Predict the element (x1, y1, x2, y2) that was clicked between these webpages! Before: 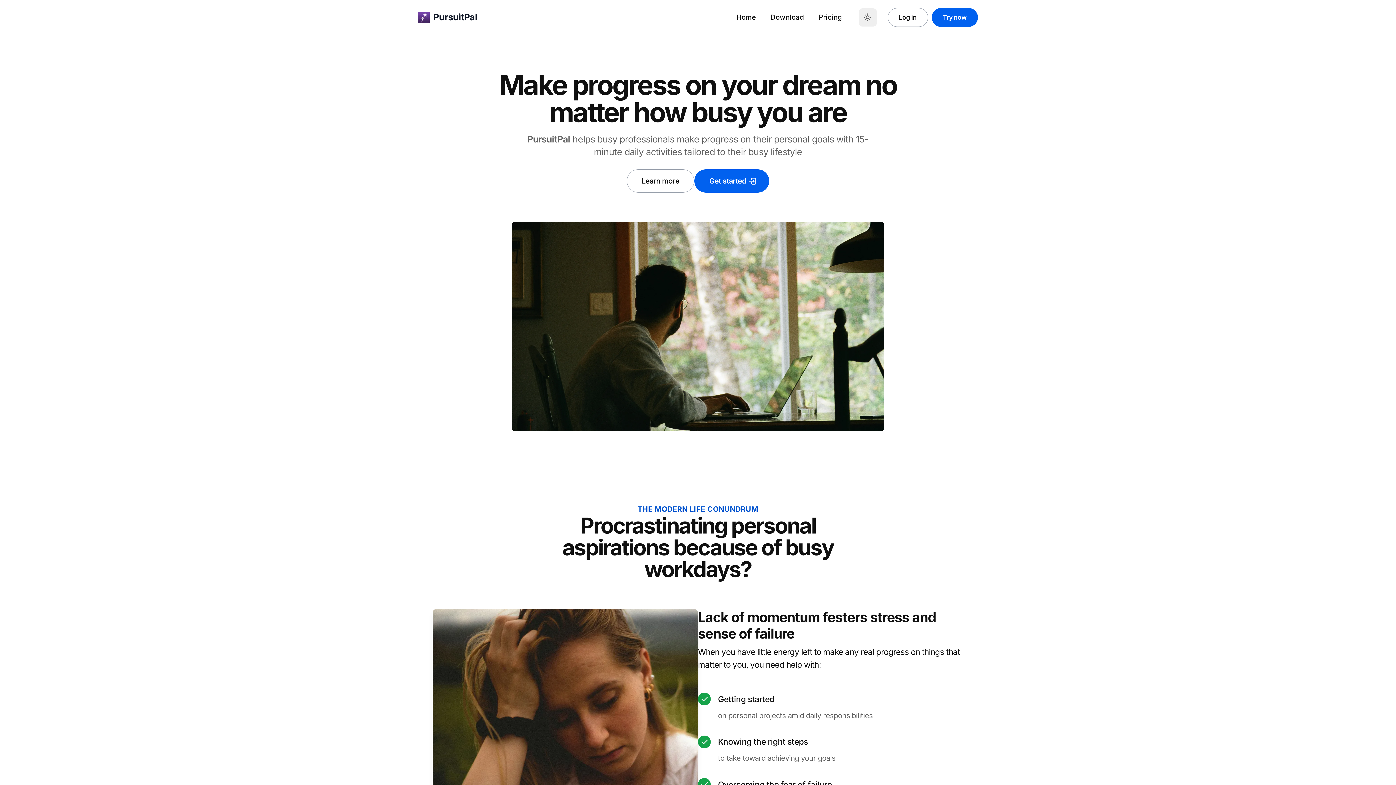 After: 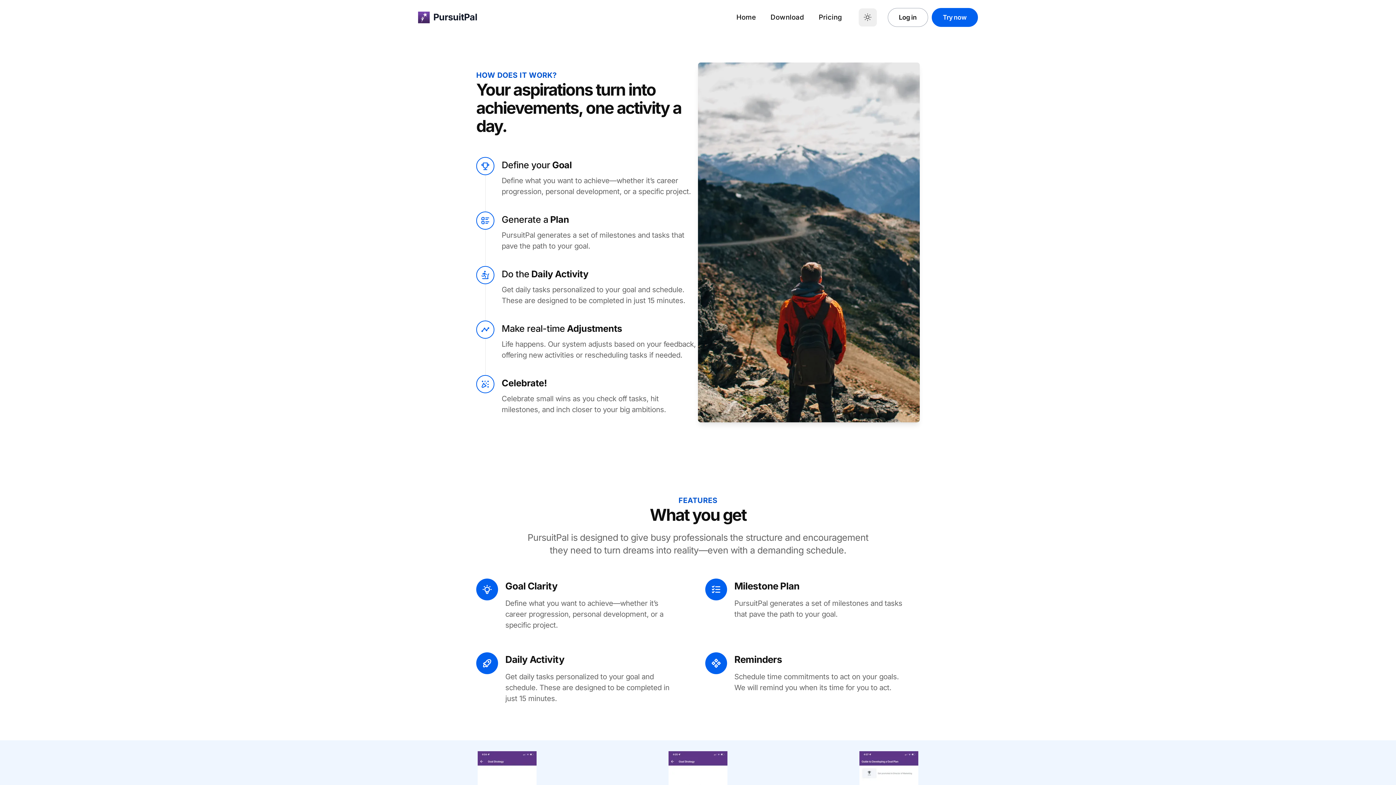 Action: bbox: (626, 169, 694, 192) label: Learn more